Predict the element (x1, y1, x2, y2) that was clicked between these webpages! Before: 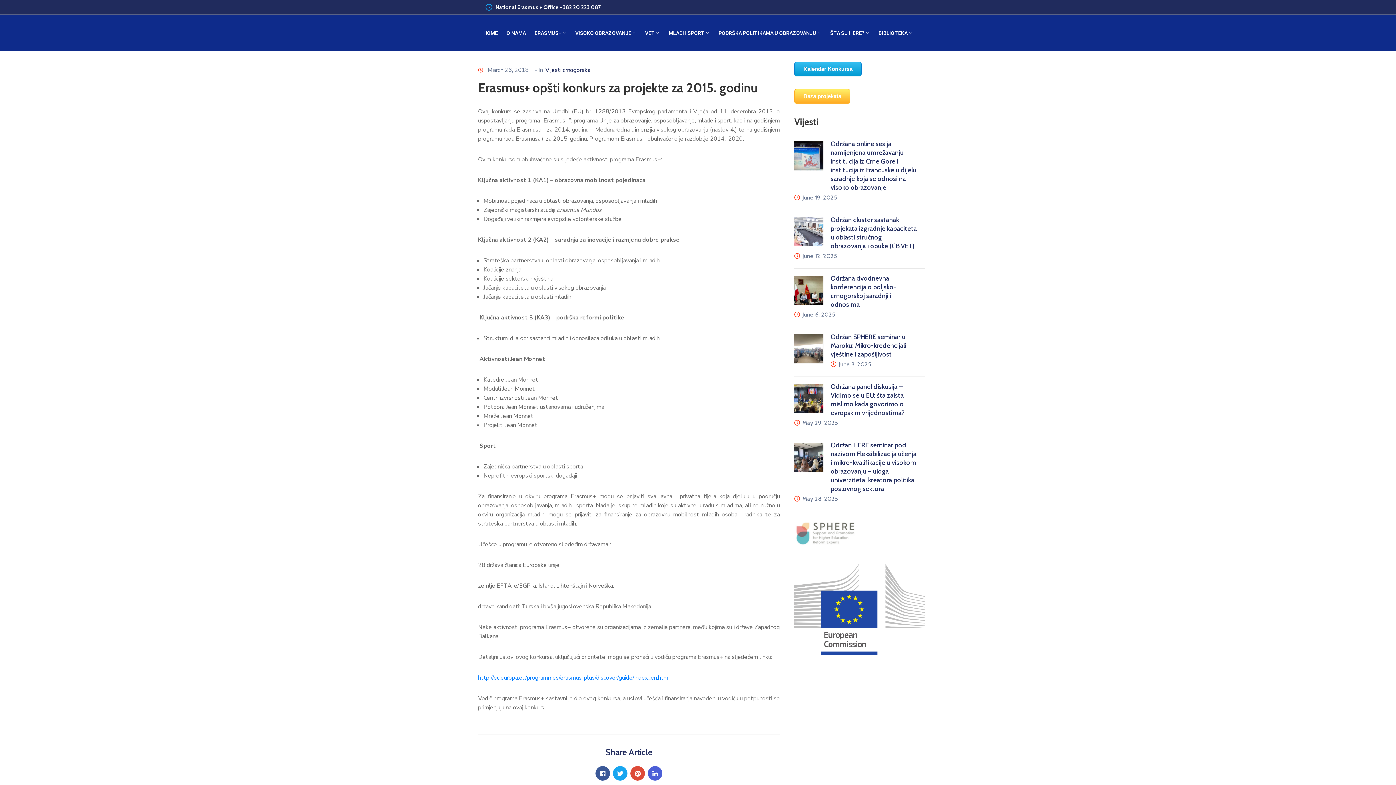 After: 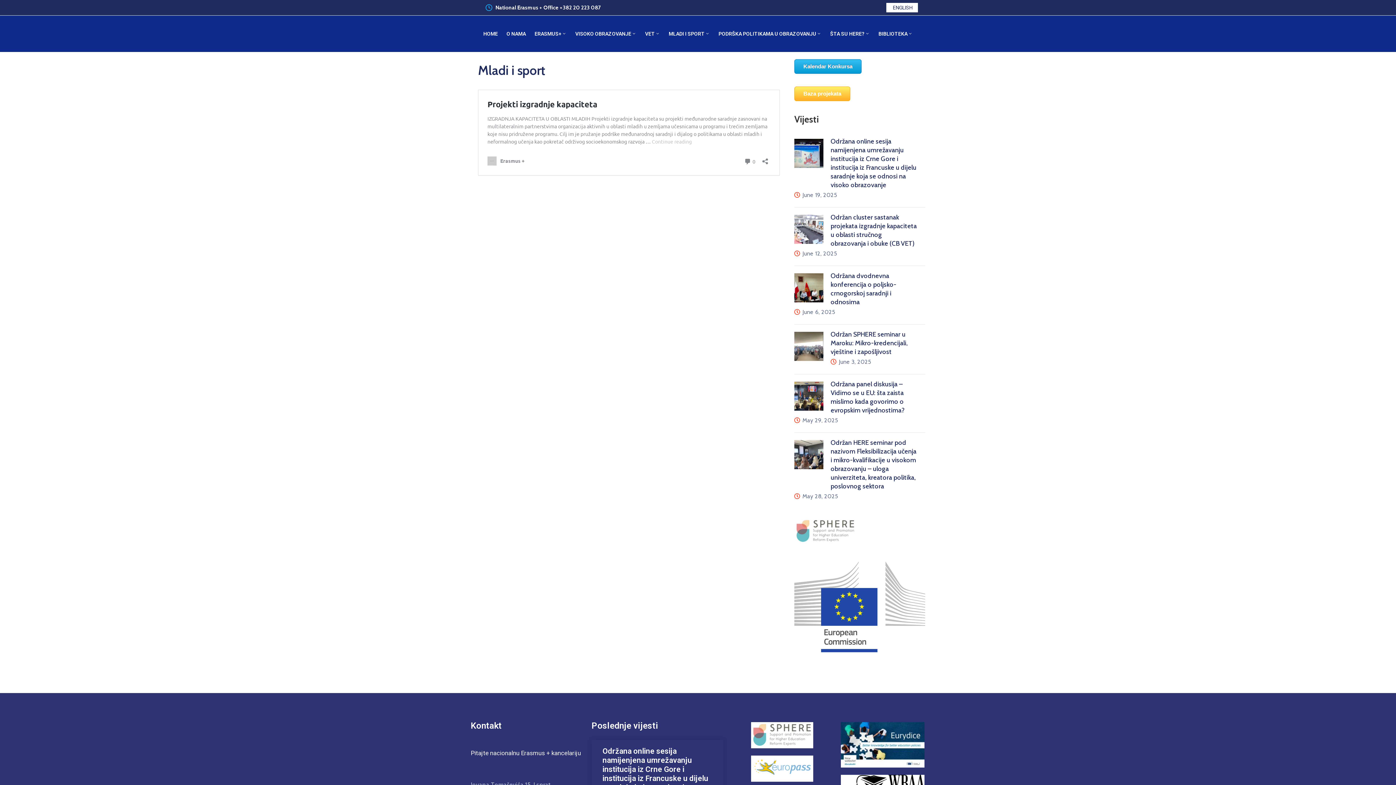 Action: bbox: (664, 24, 714, 41) label: MLADI I SPORT